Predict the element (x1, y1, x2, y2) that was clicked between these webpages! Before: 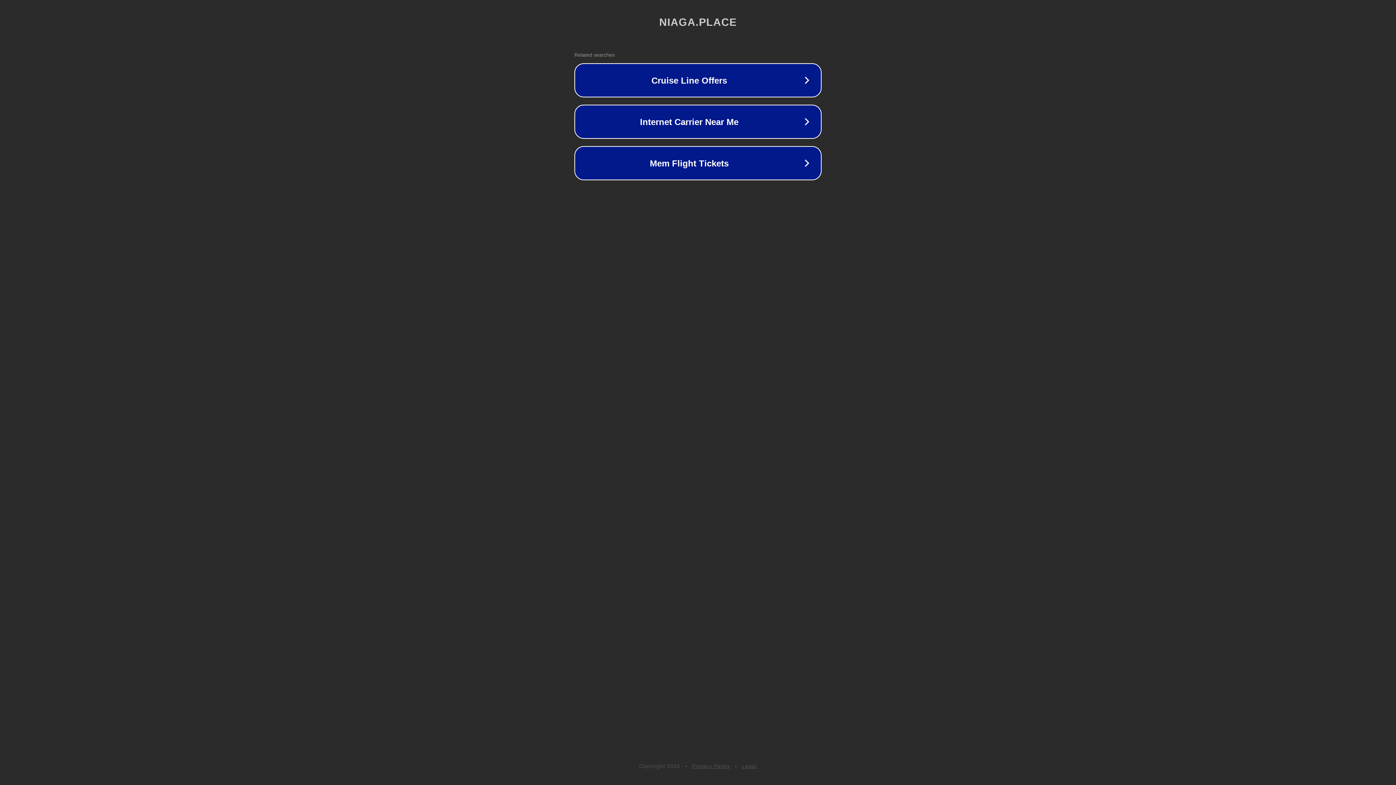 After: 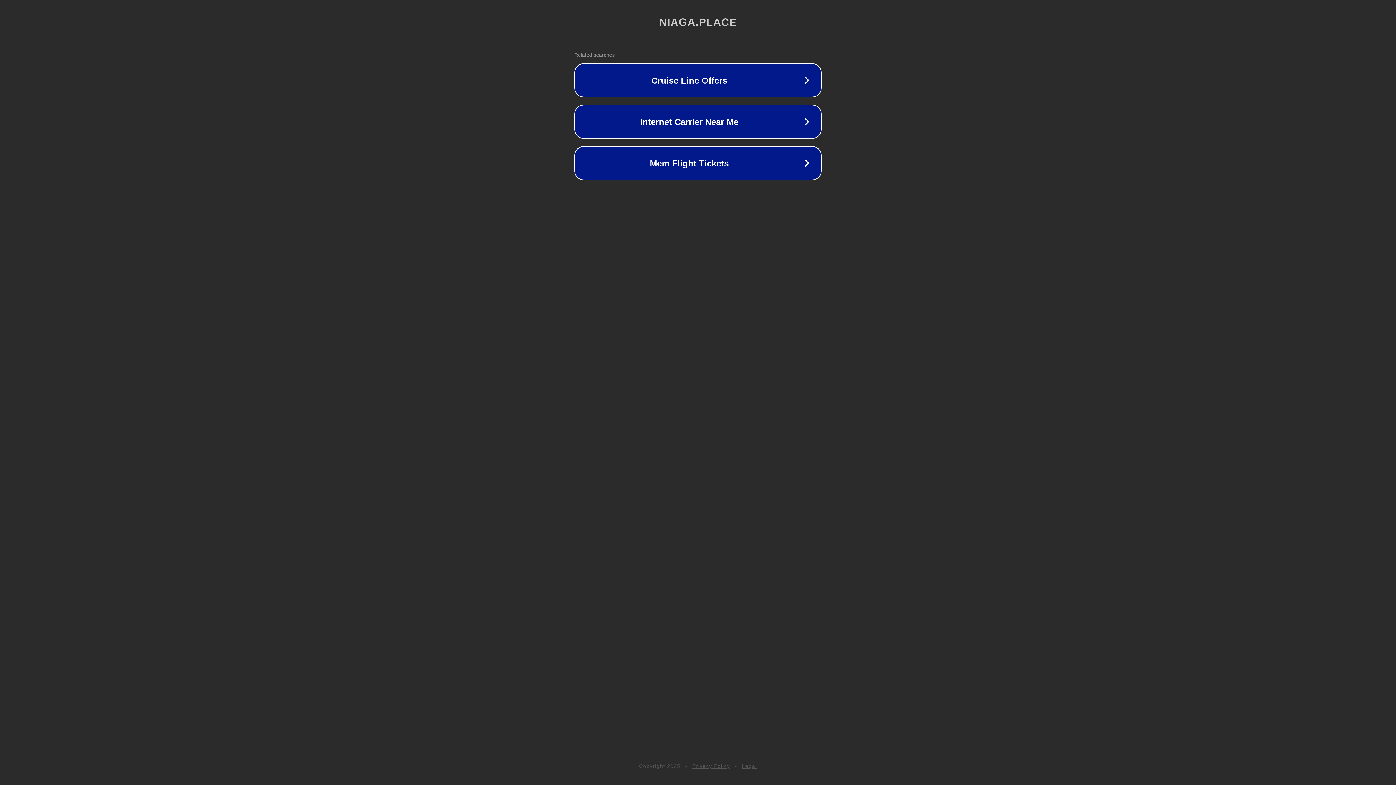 Action: bbox: (692, 763, 730, 769) label: Privacy Policy